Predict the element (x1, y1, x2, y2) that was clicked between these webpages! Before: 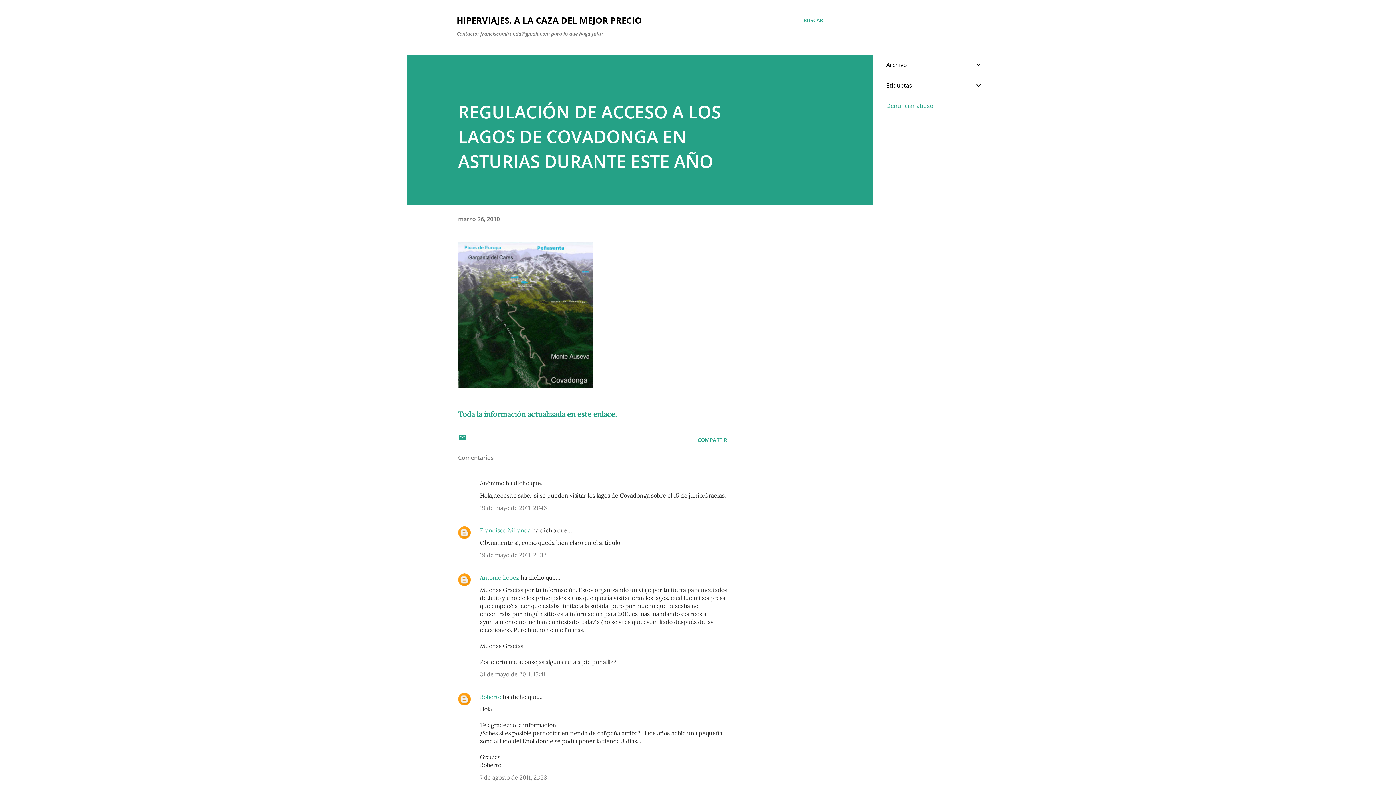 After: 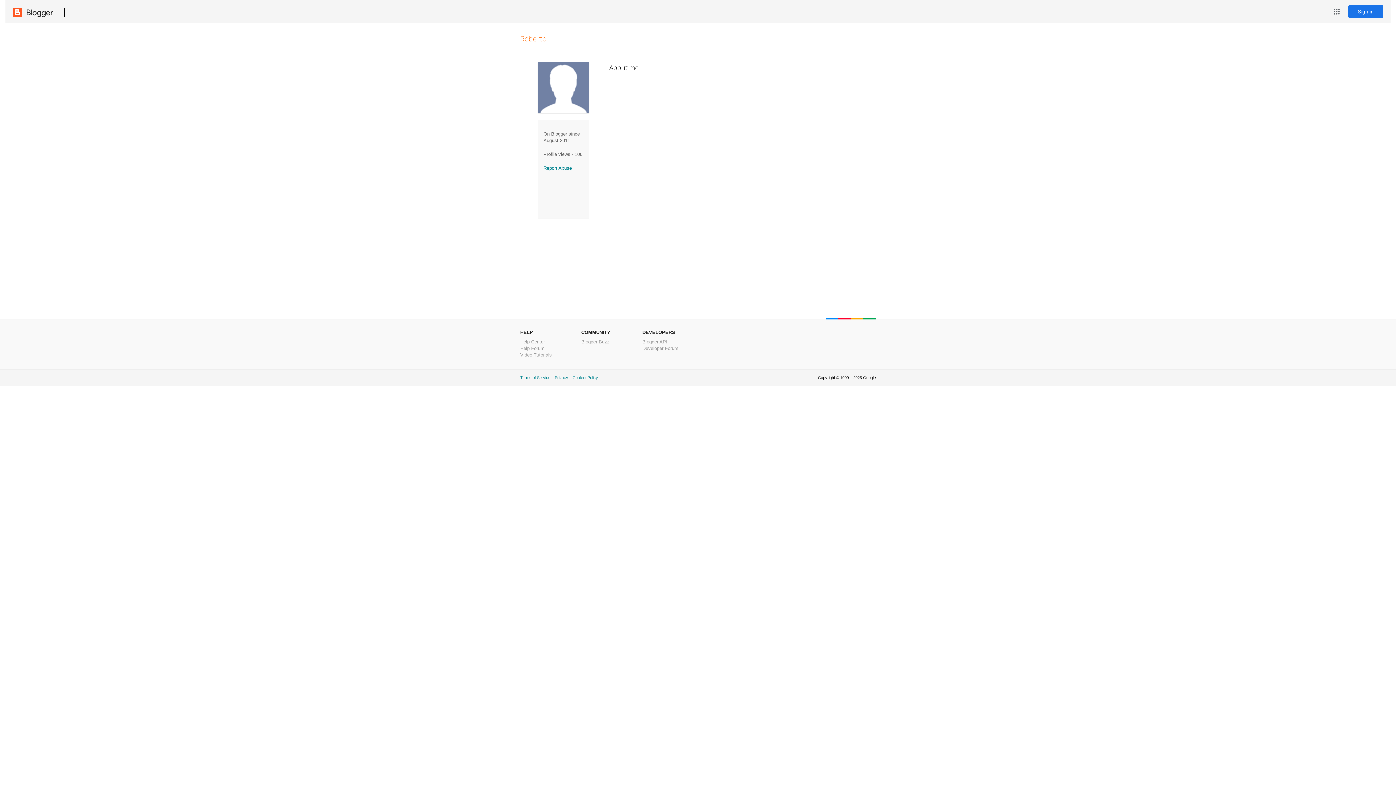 Action: bbox: (480, 693, 501, 700) label: Roberto